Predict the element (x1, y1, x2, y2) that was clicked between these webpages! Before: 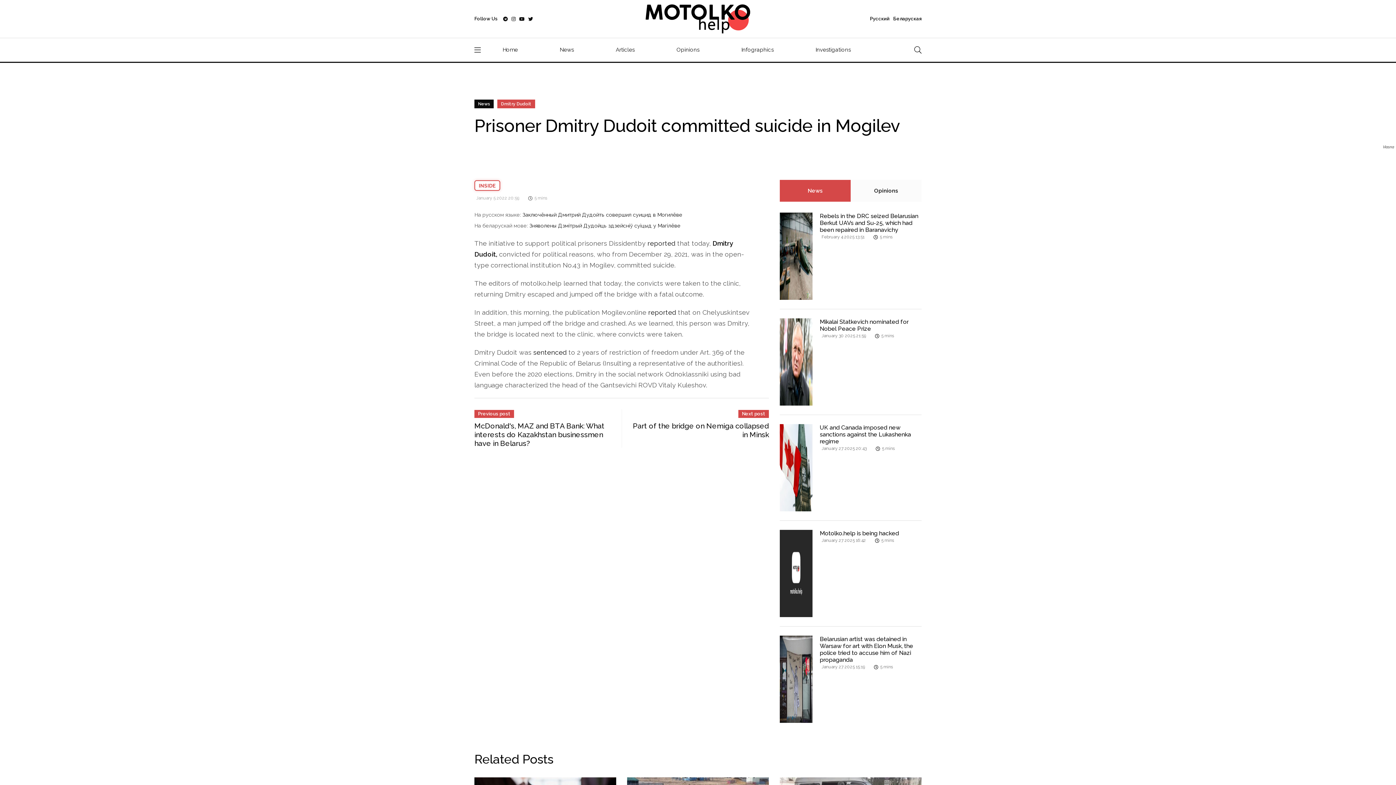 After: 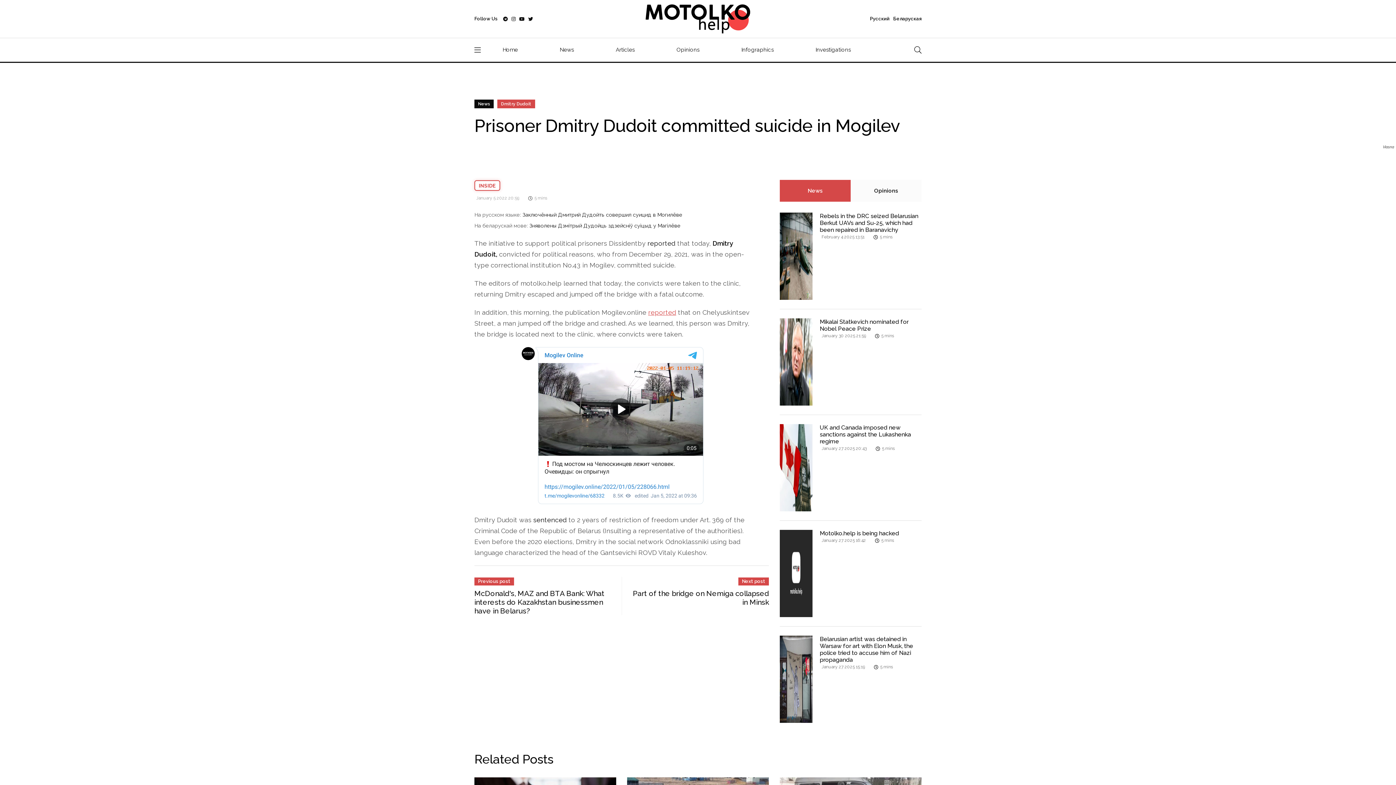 Action: bbox: (648, 307, 676, 318) label: reported